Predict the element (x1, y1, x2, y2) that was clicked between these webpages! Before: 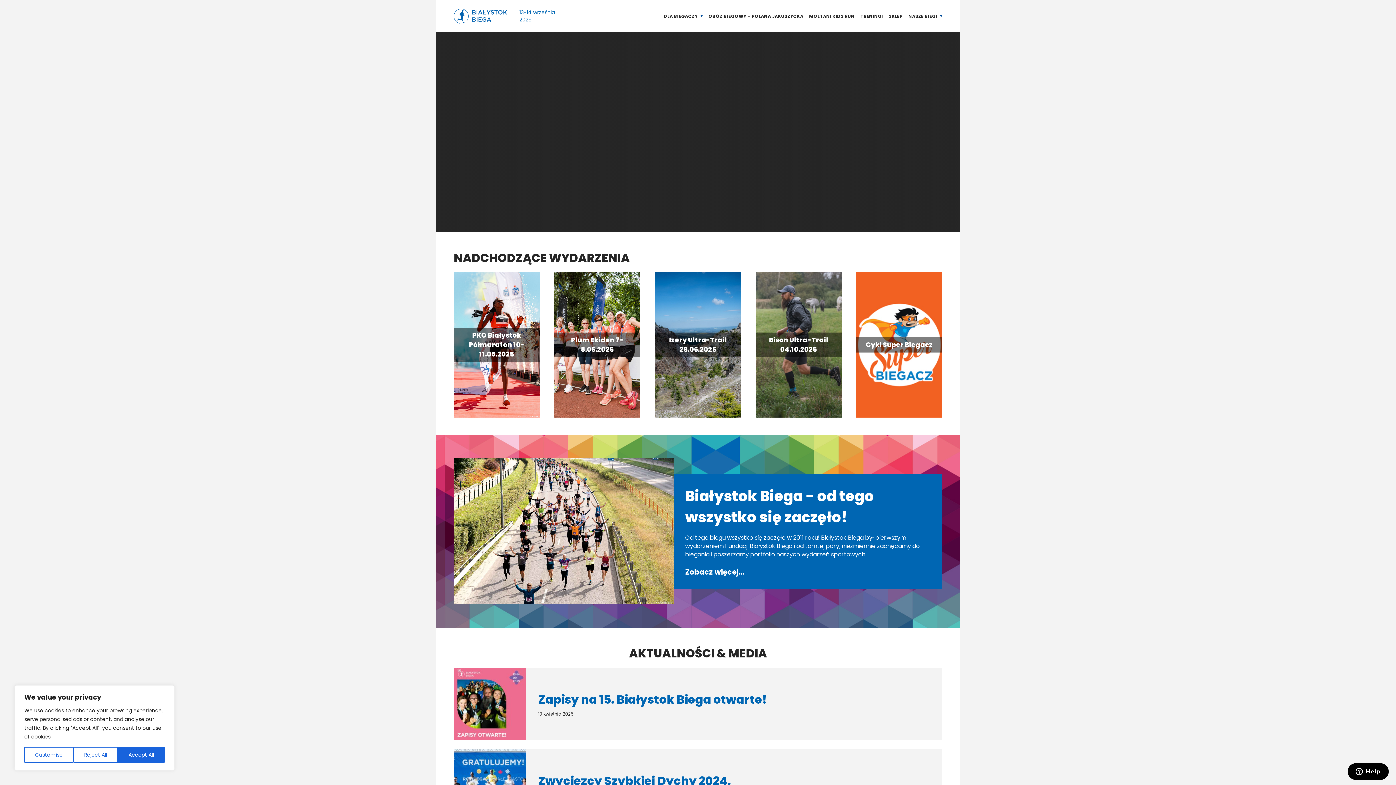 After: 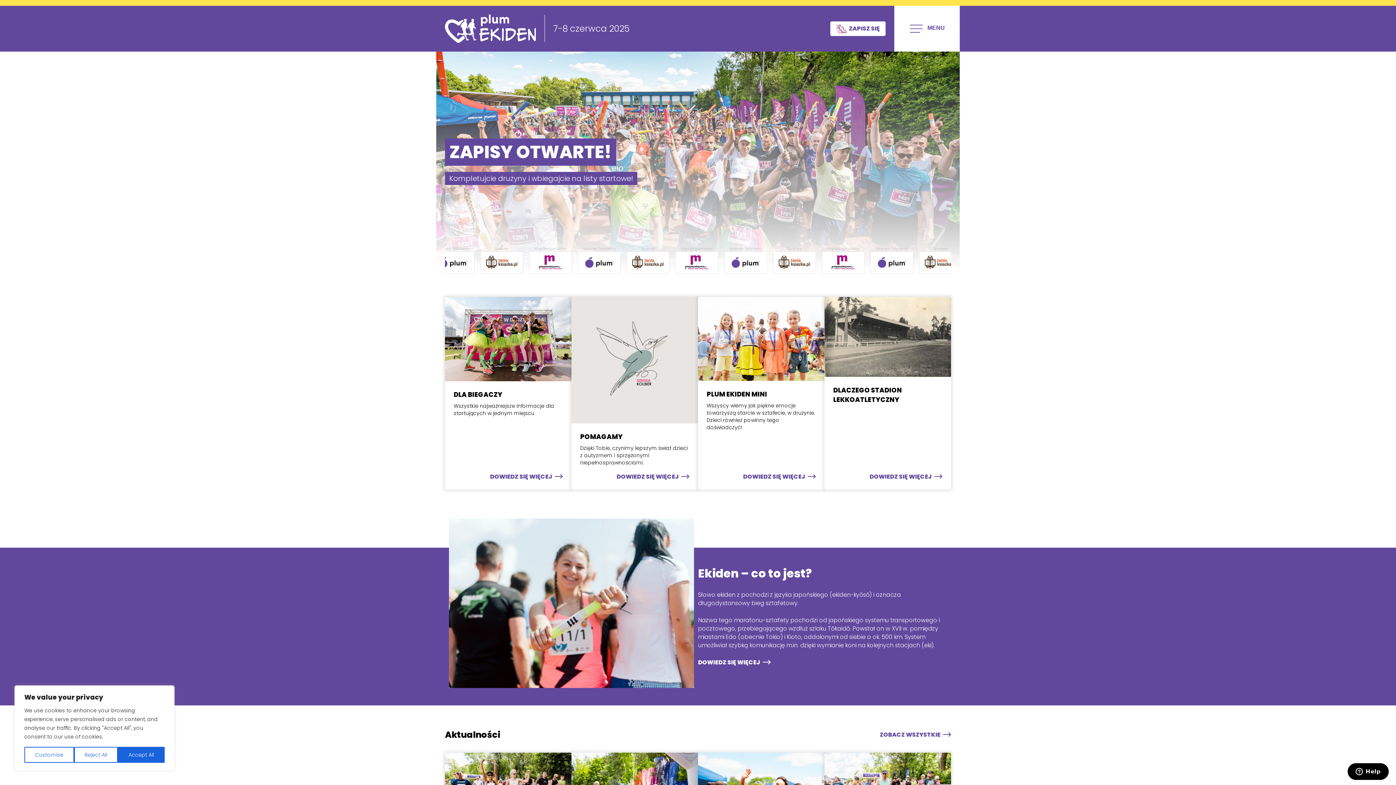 Action: bbox: (554, 272, 640, 417) label: Plum Ekiden 7-8.06.2025